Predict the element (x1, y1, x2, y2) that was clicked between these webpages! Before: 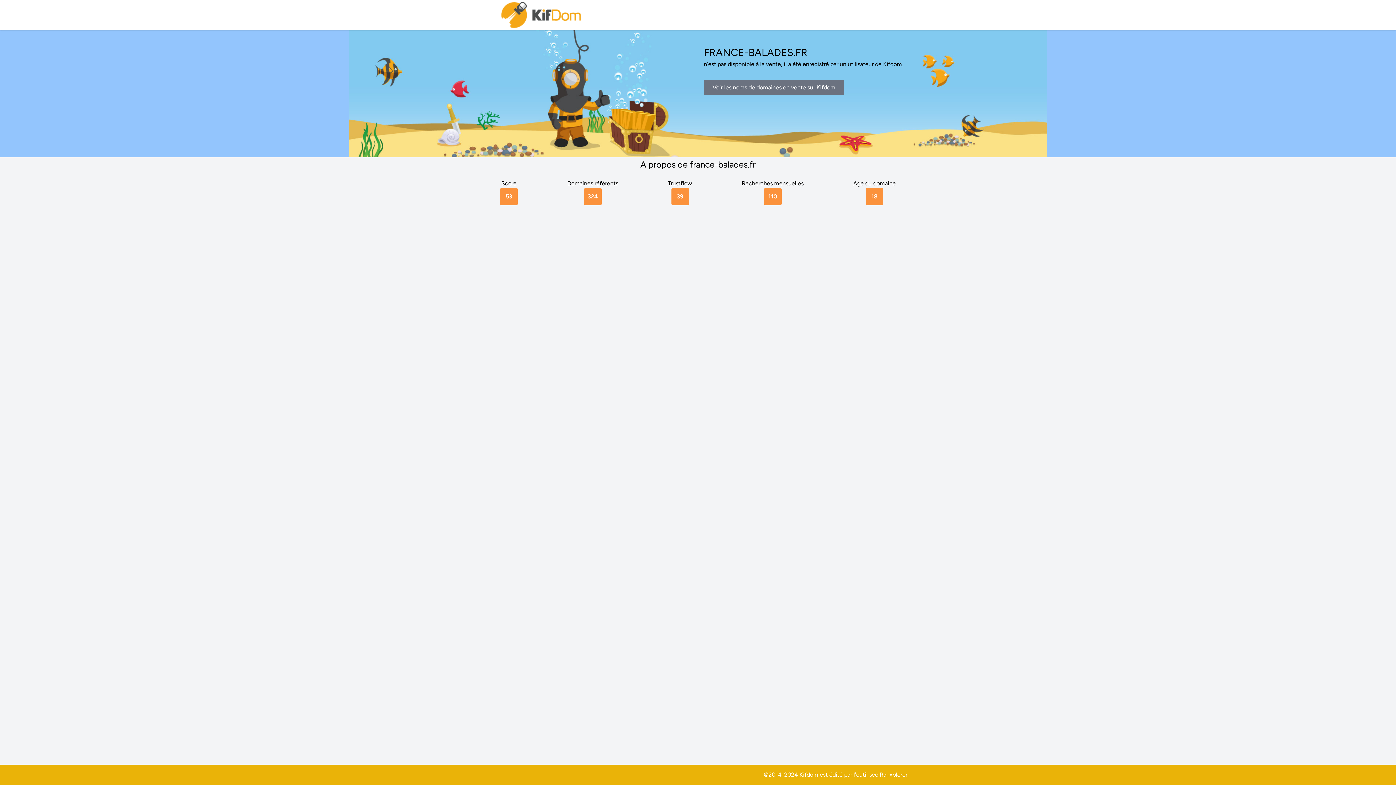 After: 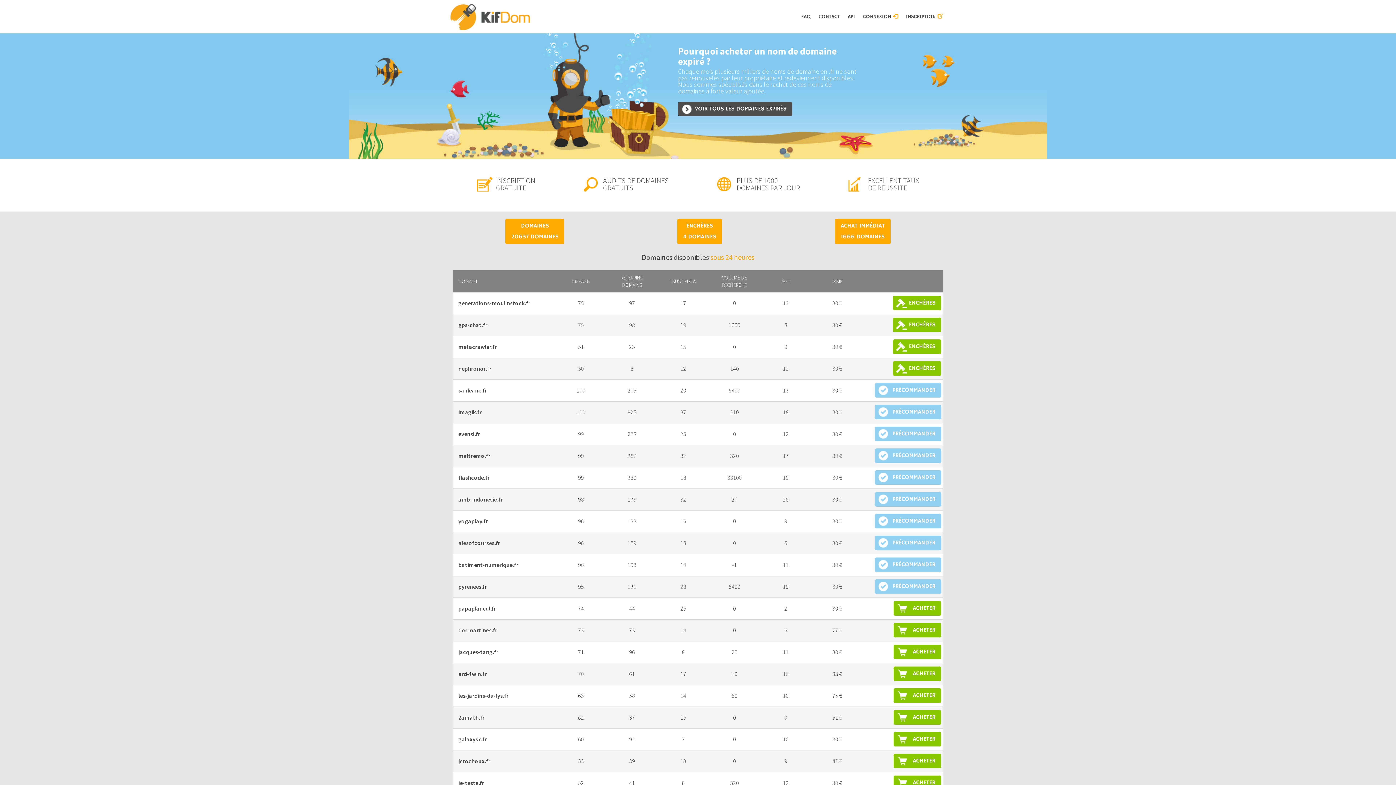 Action: bbox: (500, 0, 583, 30)